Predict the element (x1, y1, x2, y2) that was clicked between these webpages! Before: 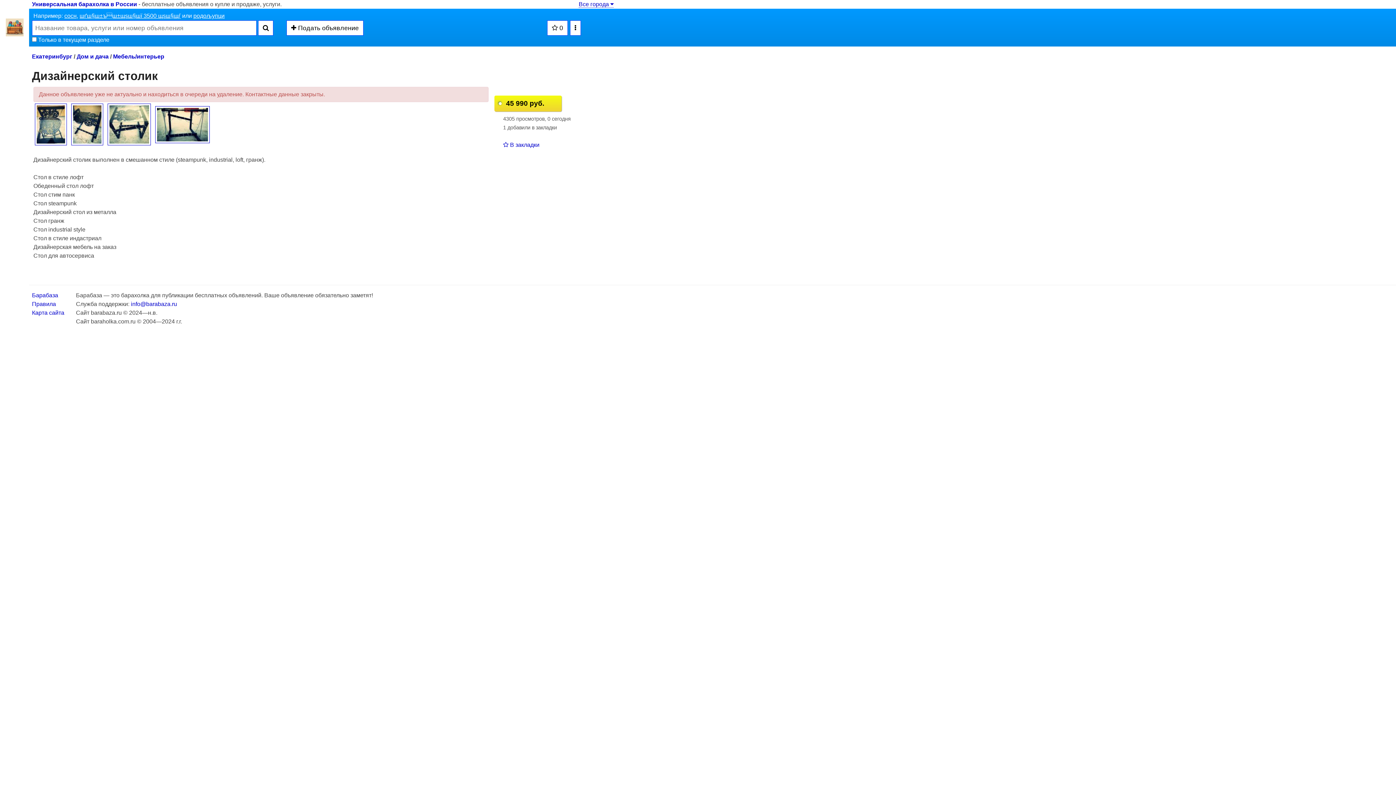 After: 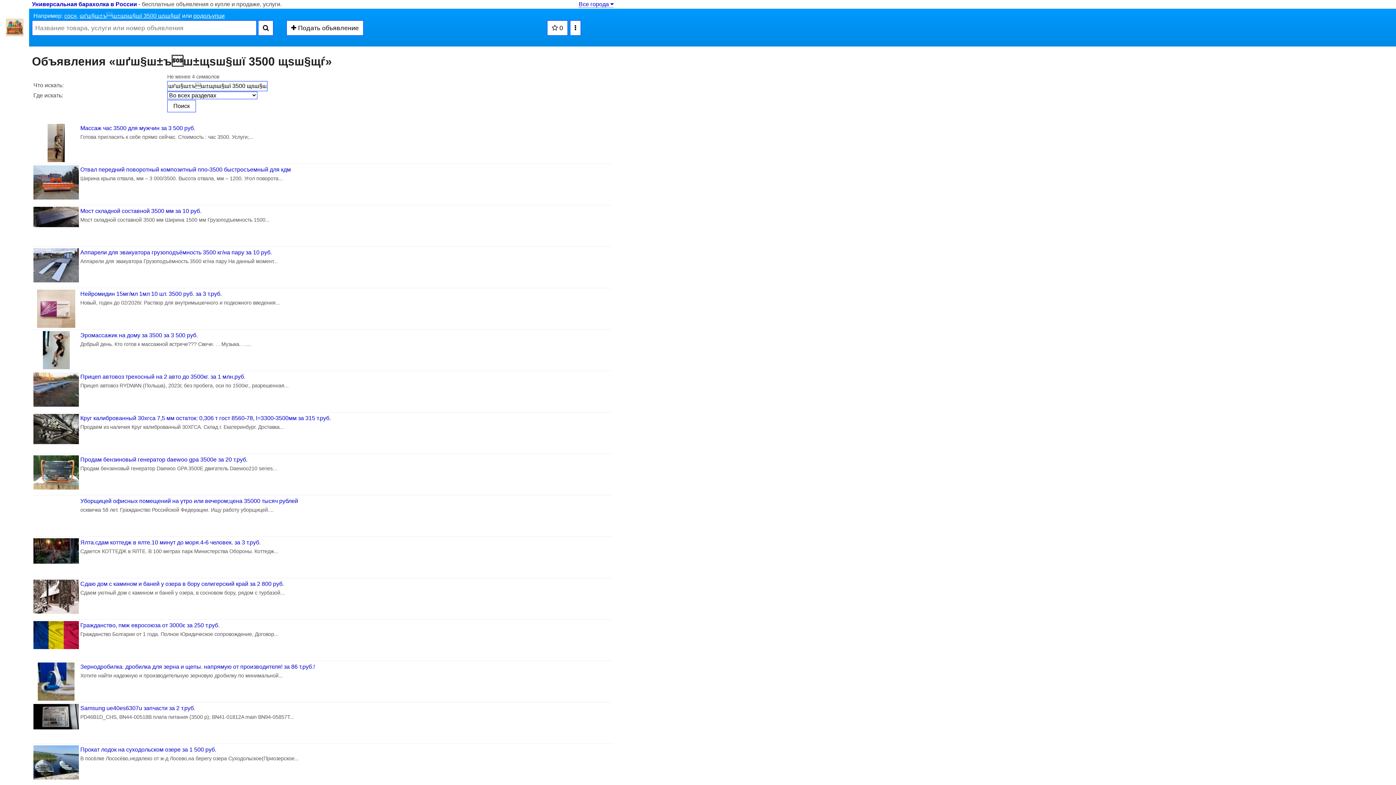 Action: label: шґш§ш±ъш±щѕш§шї 3500 щѕш§щѓ bbox: (79, 12, 180, 18)